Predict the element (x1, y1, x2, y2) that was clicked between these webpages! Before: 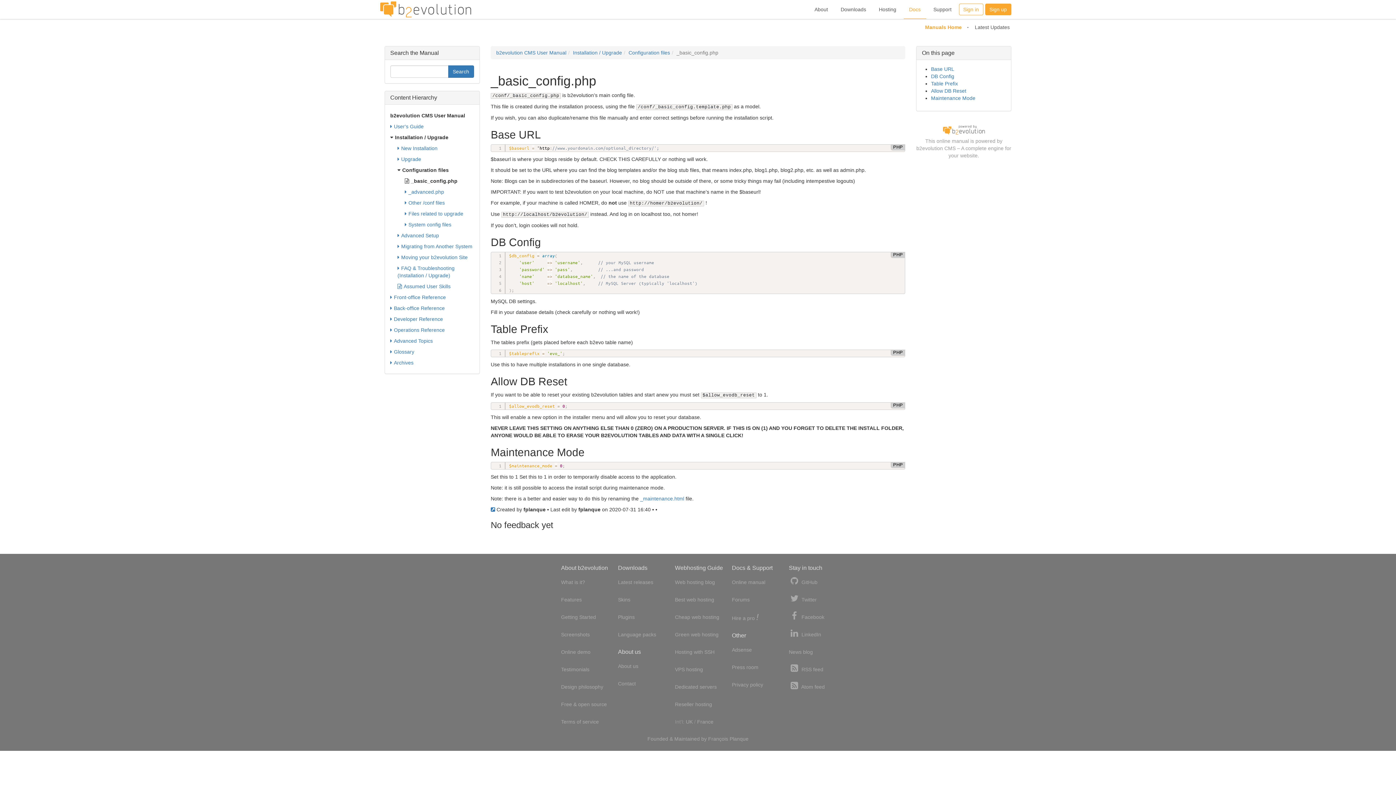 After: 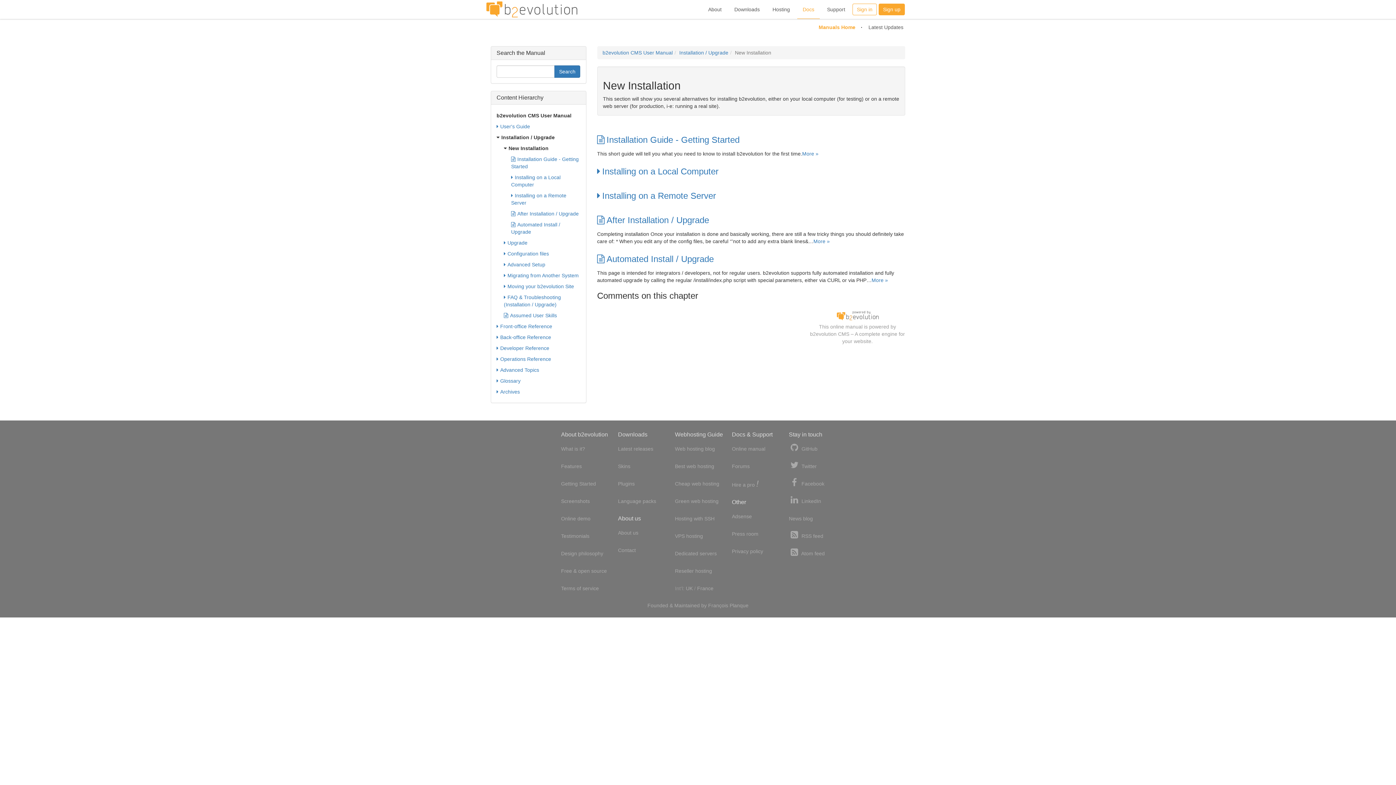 Action: label: New Installation bbox: (397, 142, 437, 153)